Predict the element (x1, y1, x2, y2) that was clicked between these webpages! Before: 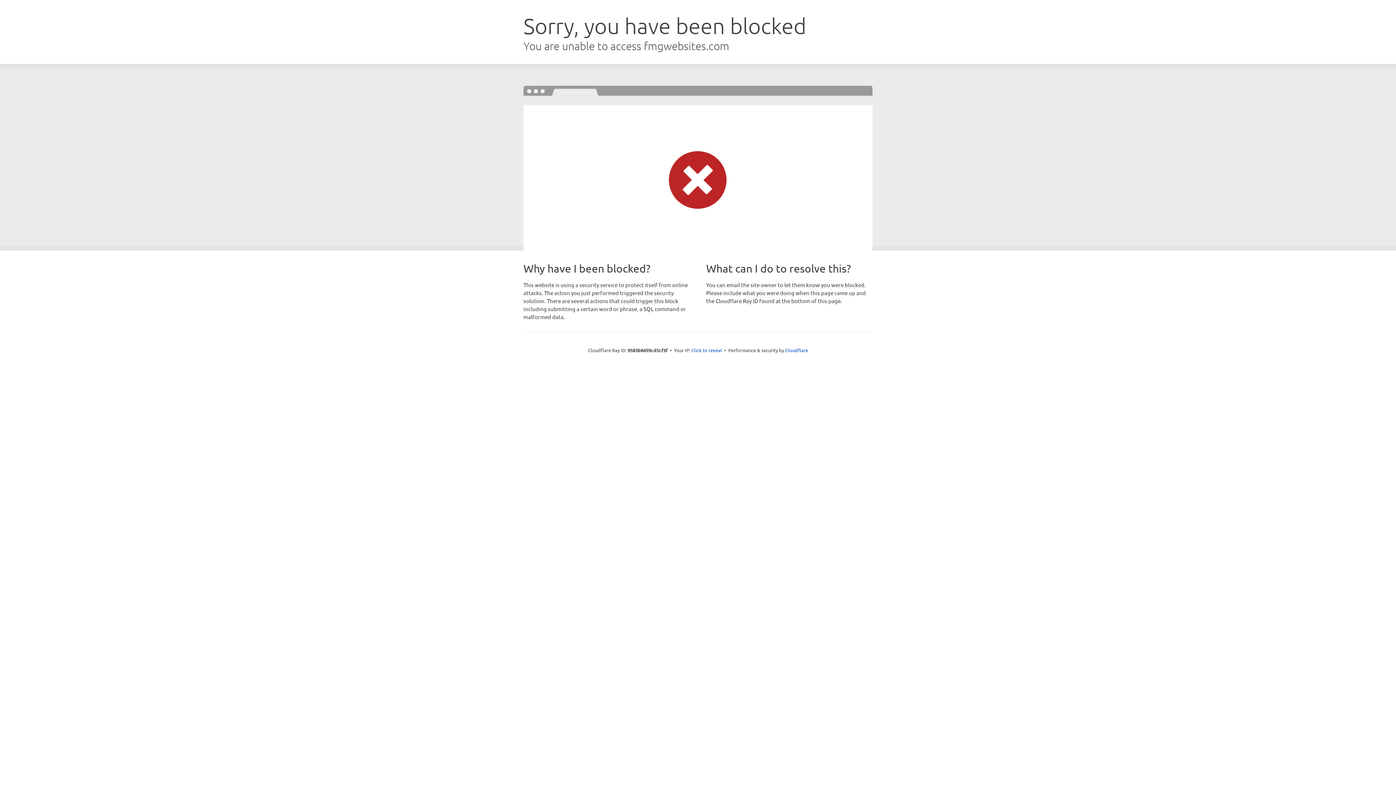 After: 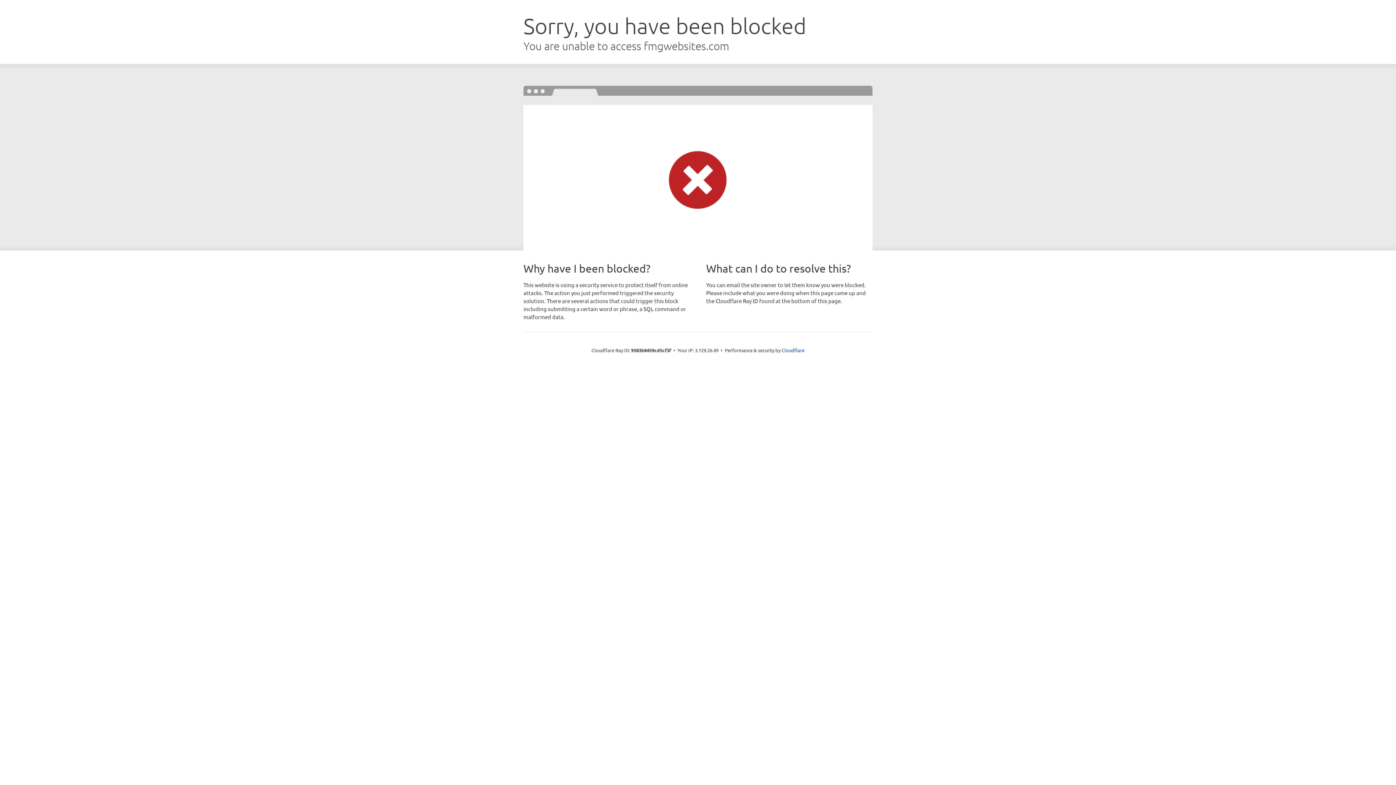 Action: bbox: (691, 346, 722, 353) label: Click to reveal